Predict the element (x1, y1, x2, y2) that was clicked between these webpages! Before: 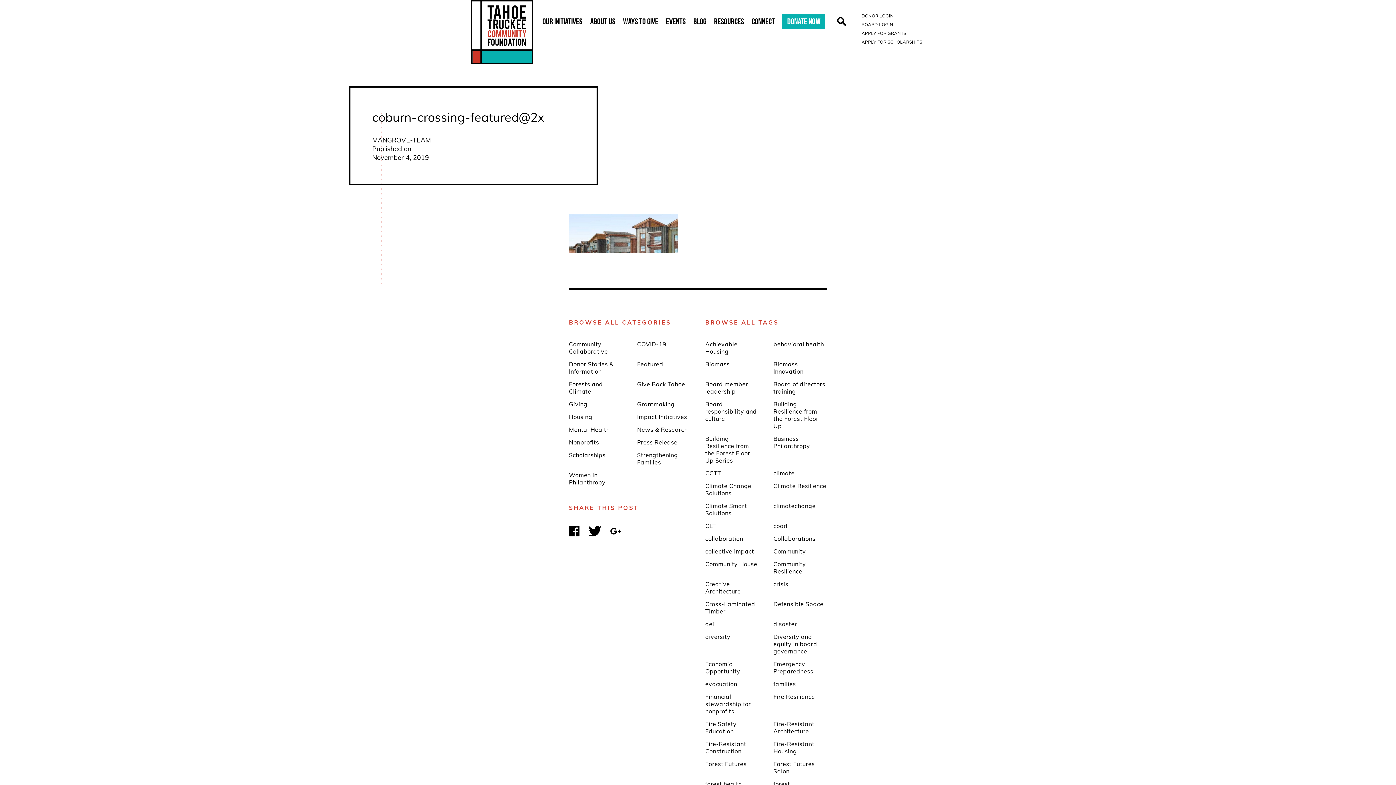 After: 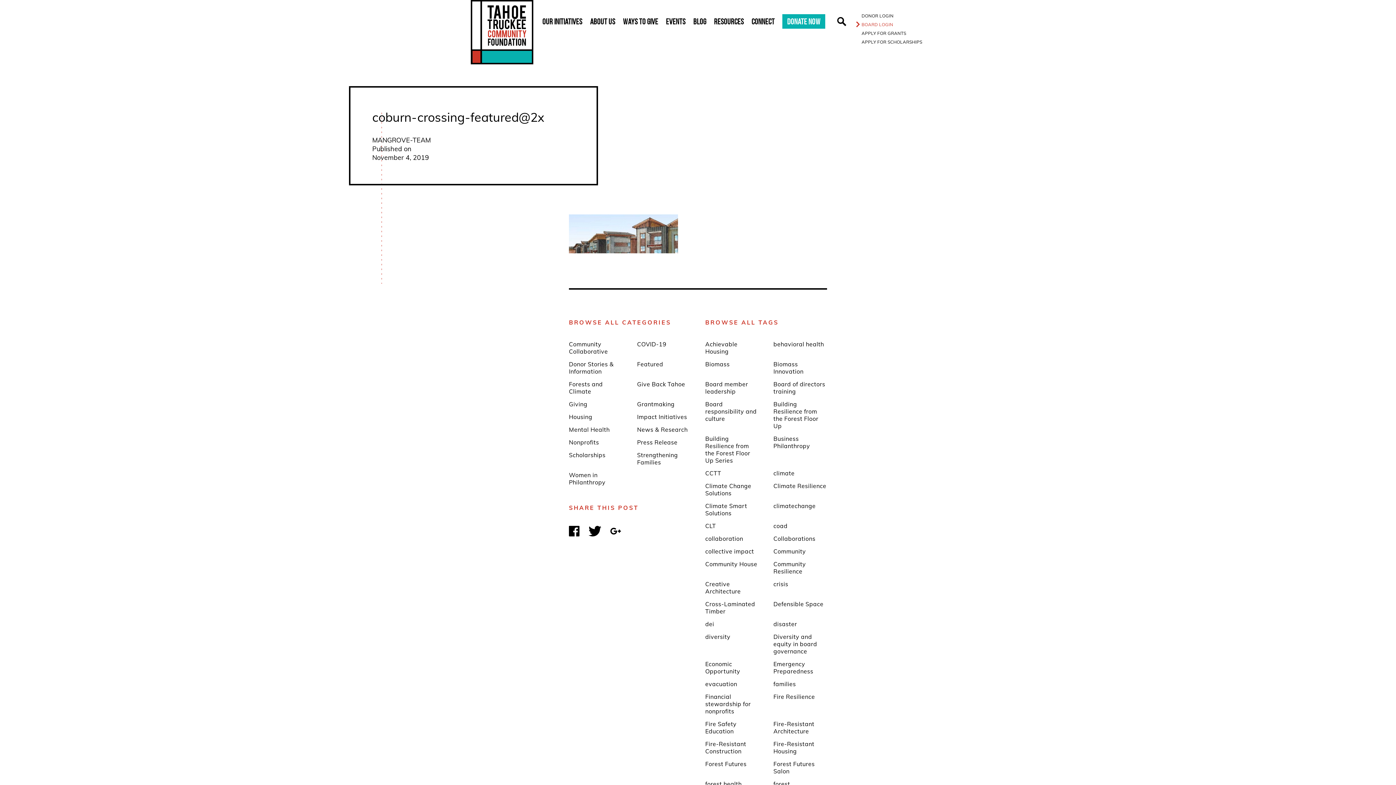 Action: label: BOARD LOGIN bbox: (861, 21, 893, 27)